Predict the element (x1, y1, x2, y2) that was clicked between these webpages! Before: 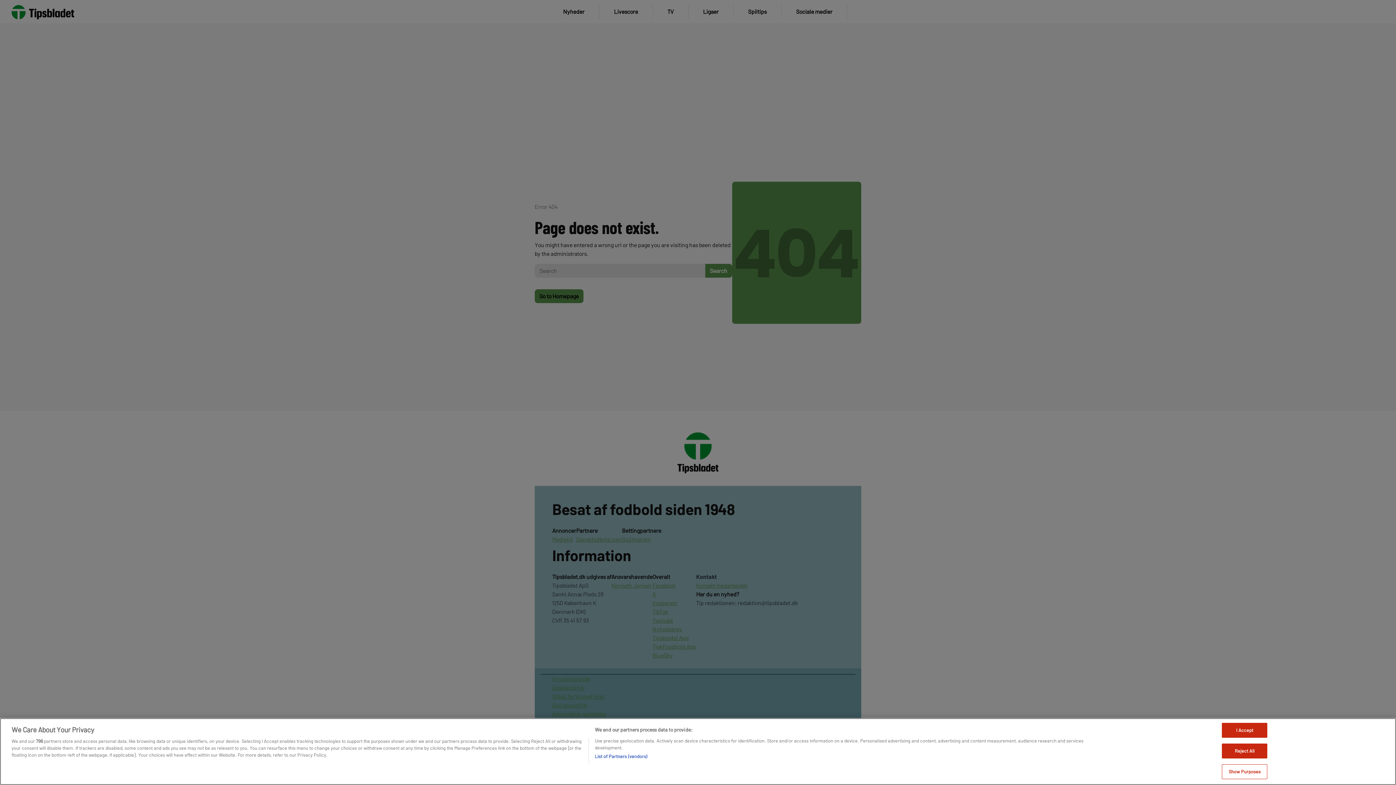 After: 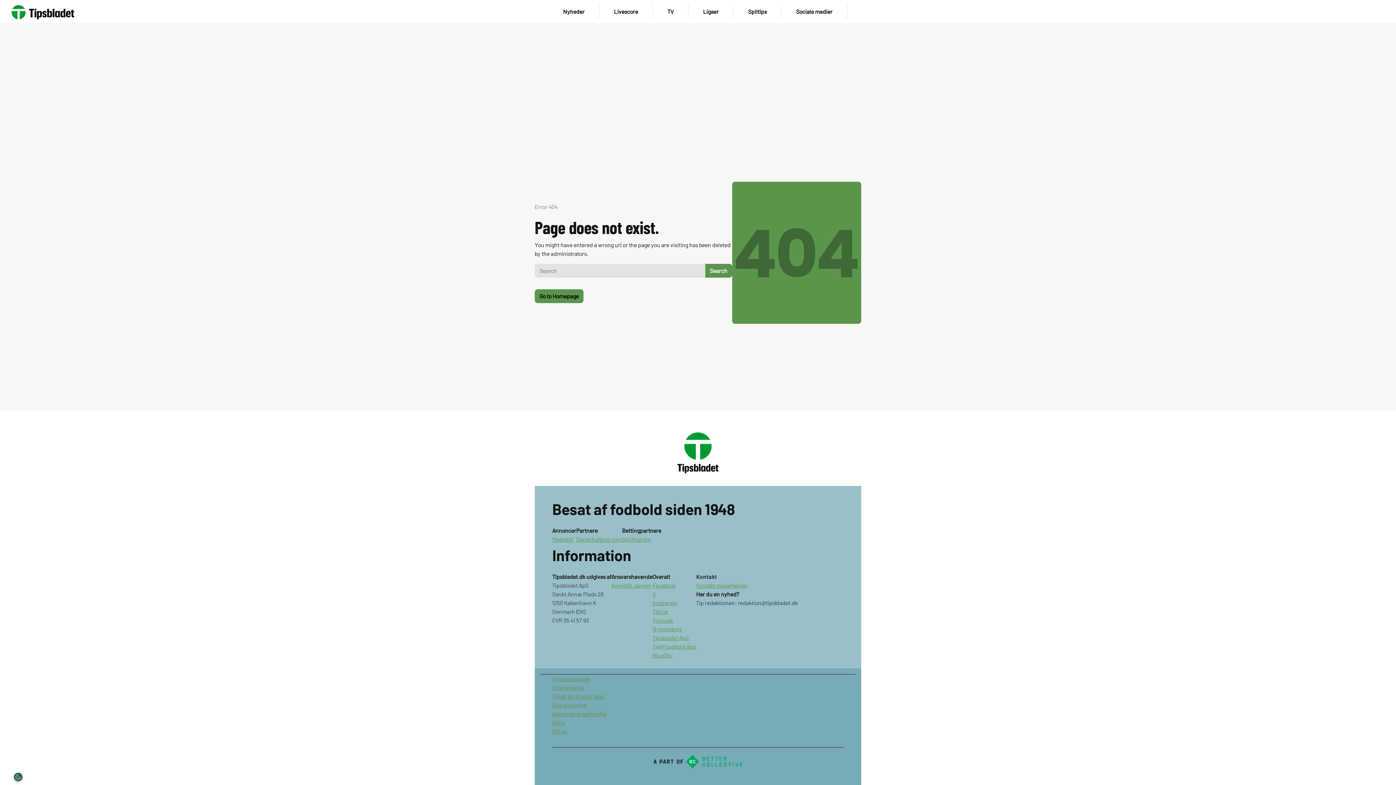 Action: label: Reject All bbox: (1222, 744, 1267, 758)